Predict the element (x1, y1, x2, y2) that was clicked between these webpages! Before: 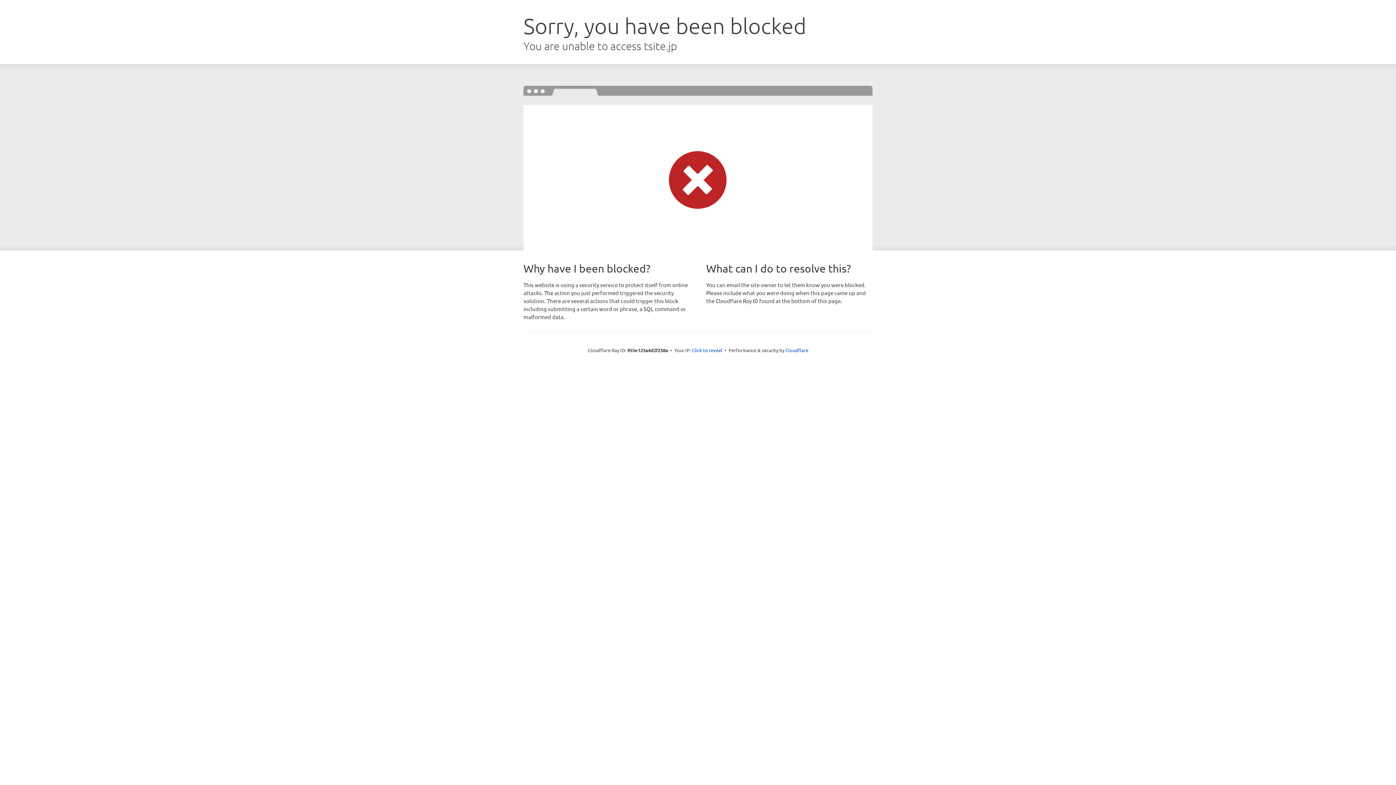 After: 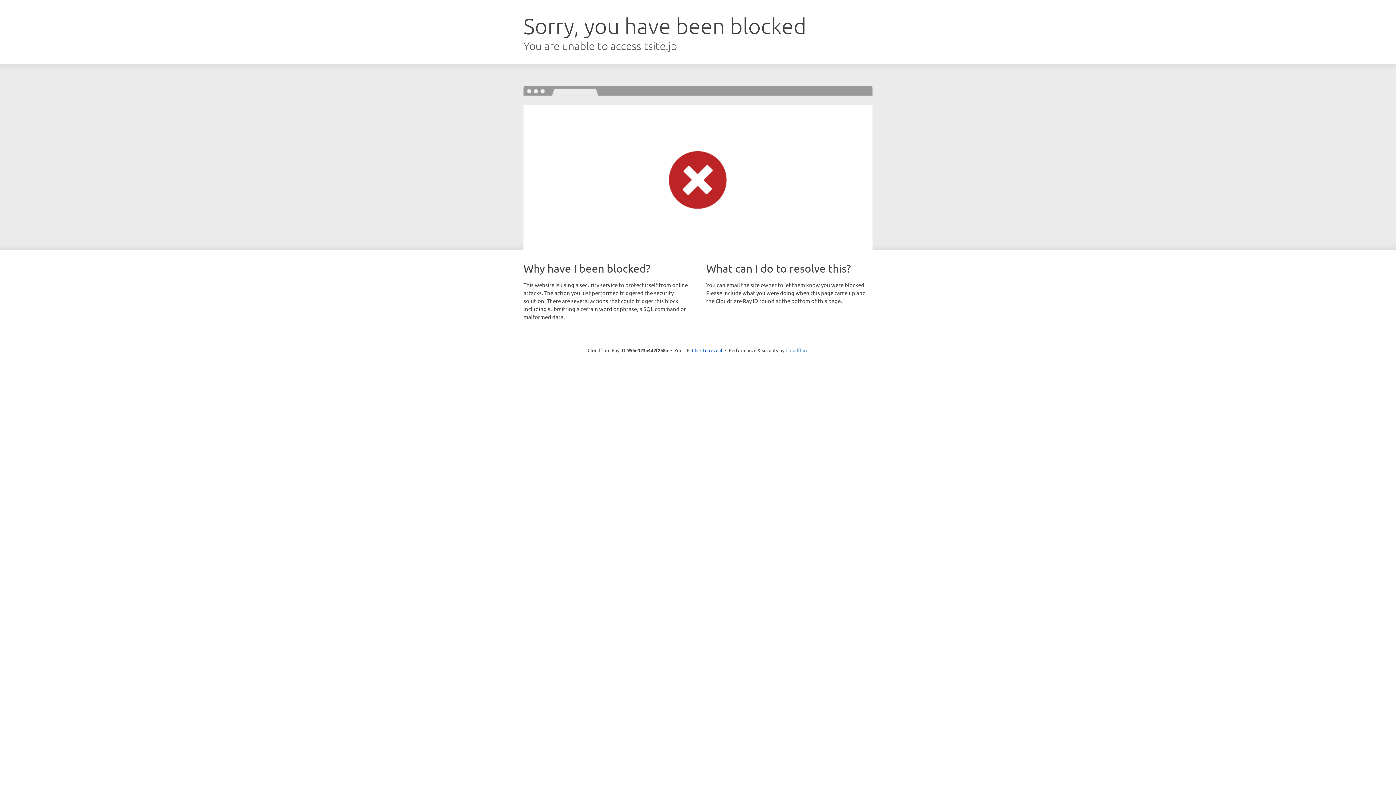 Action: label: Cloudflare bbox: (785, 347, 808, 353)